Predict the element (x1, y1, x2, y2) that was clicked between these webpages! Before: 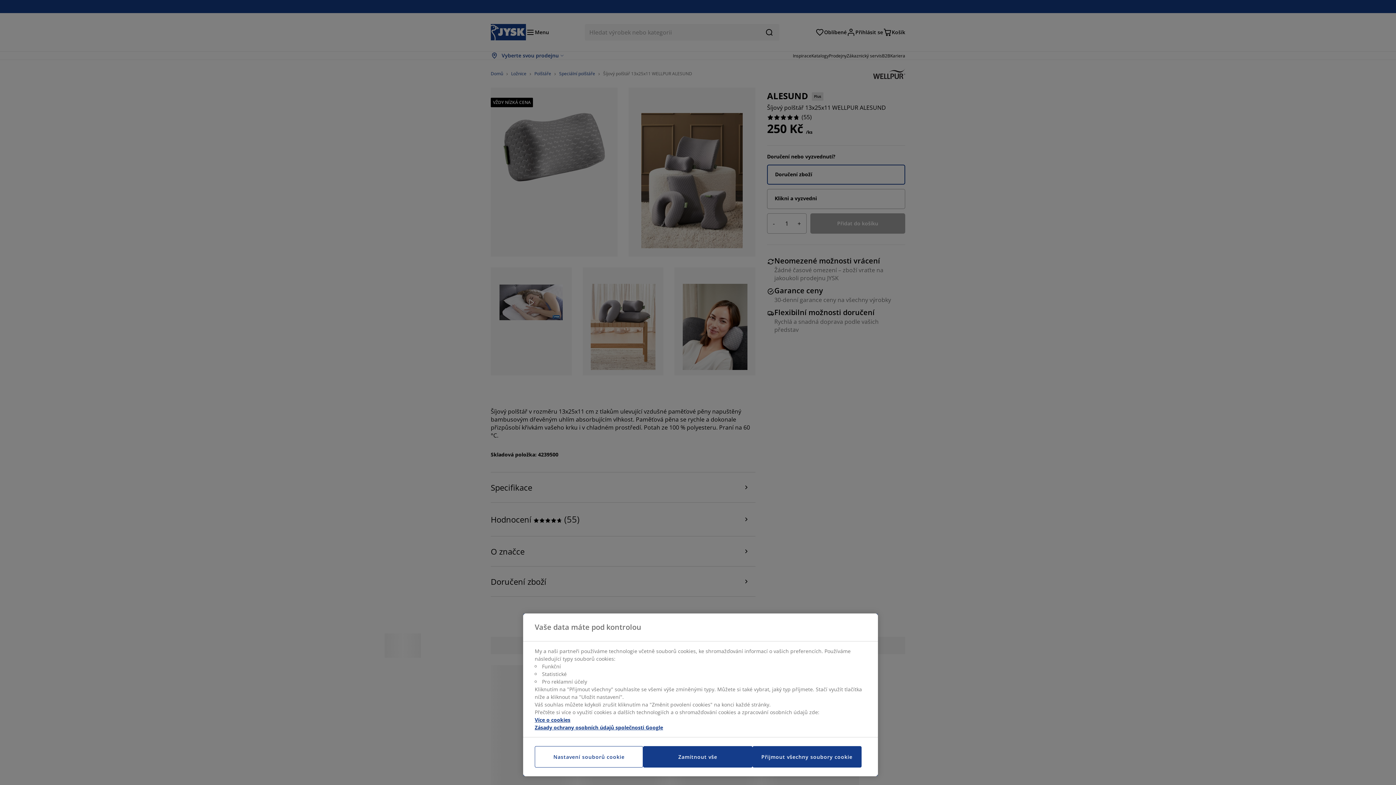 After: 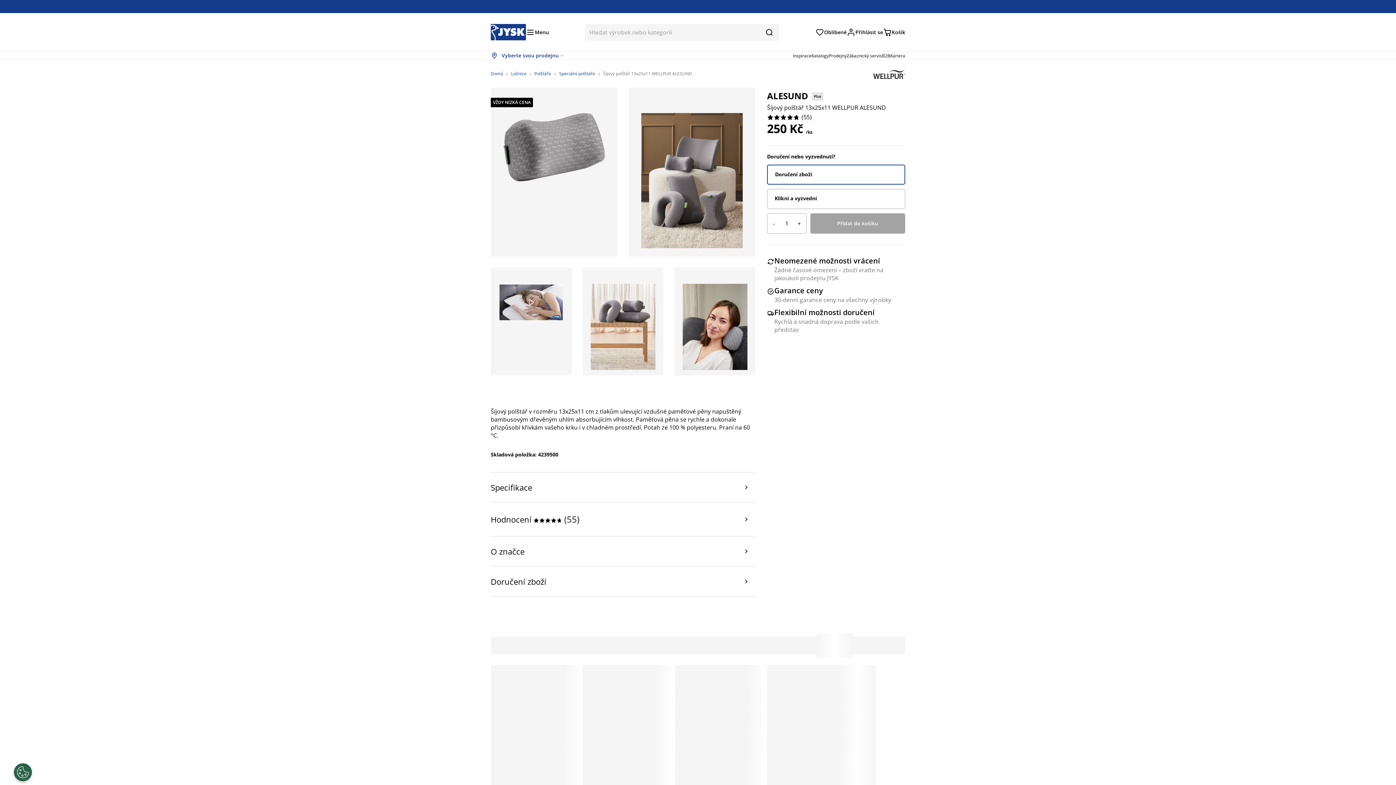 Action: label: Přijmout všechny soubory cookie bbox: (752, 746, 861, 768)